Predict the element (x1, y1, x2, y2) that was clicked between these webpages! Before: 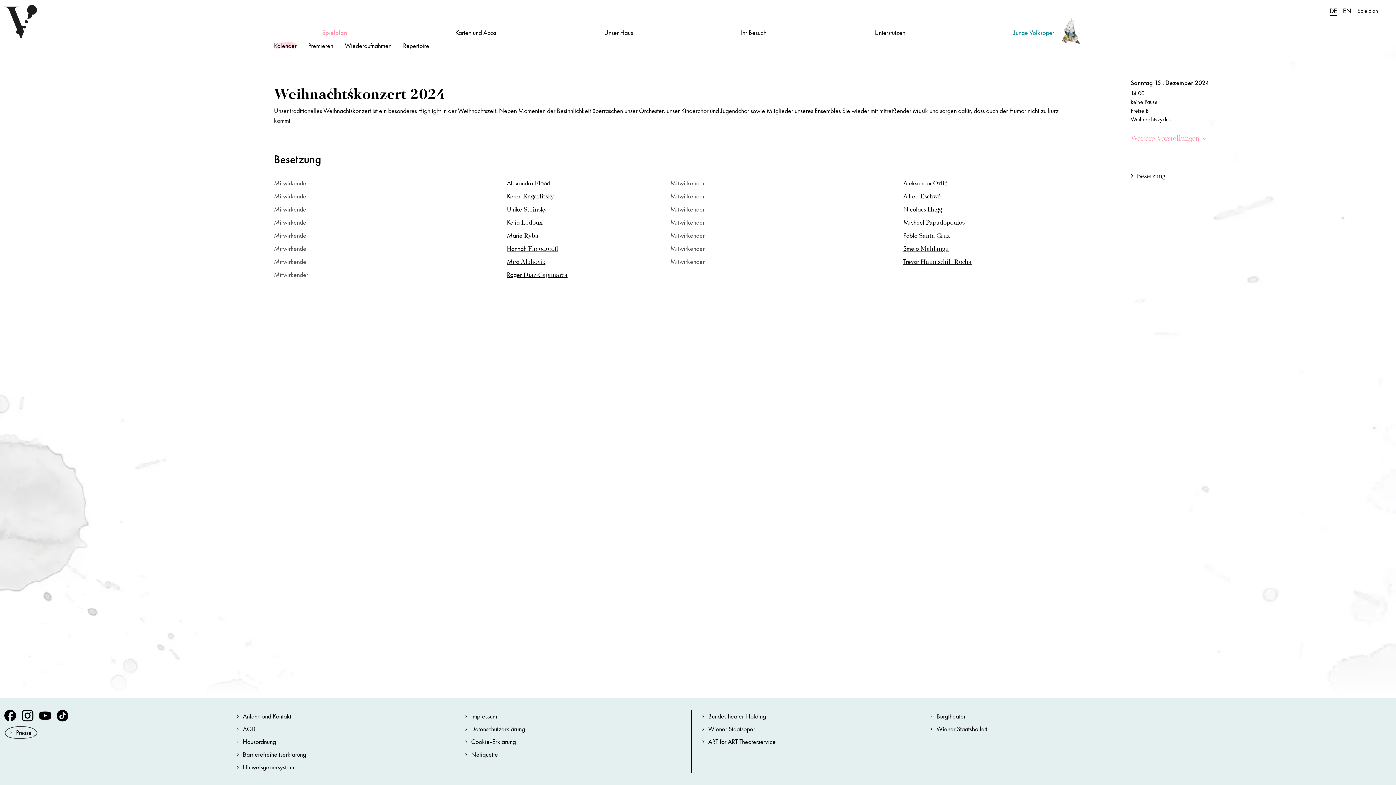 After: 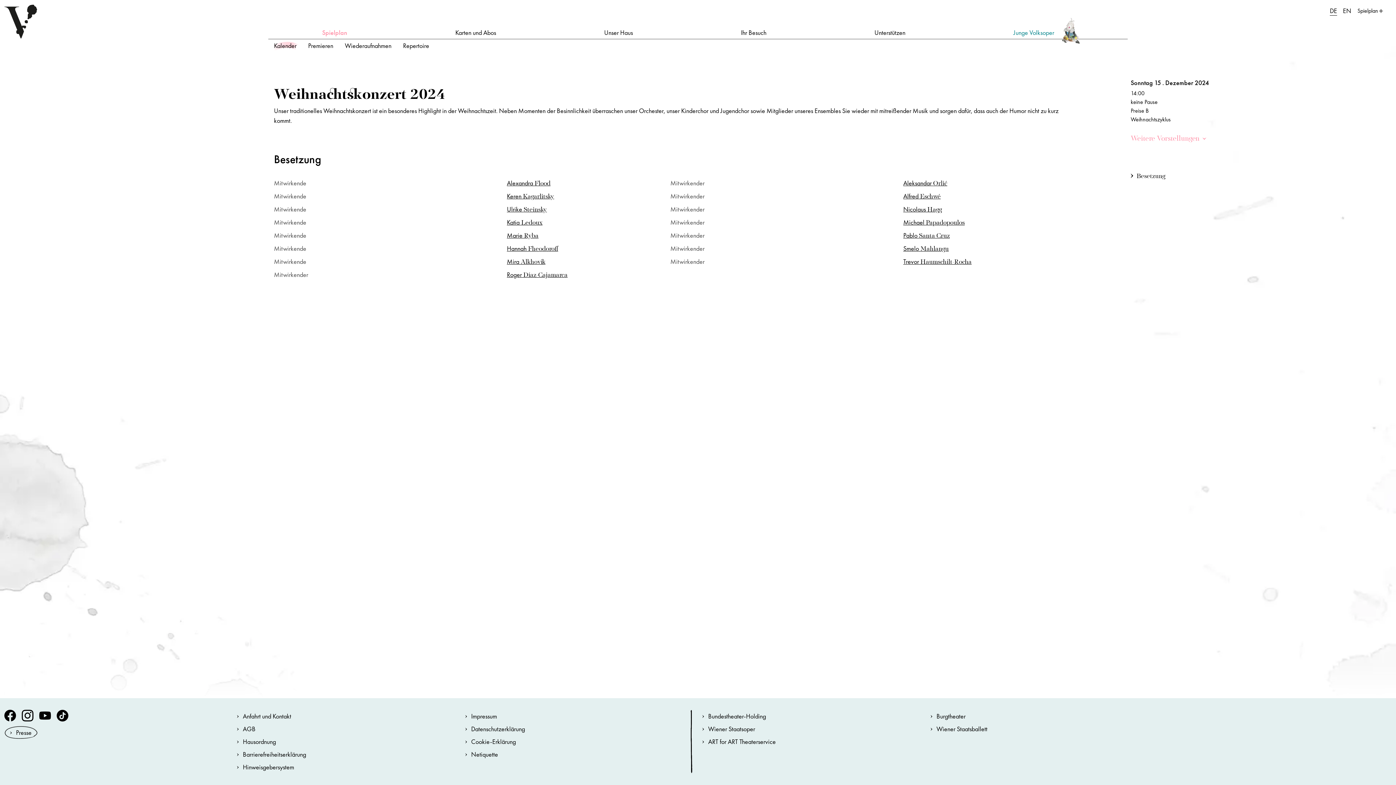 Action: label: Facebook Seite der Volksoper Wien bbox: (4, 715, 16, 722)